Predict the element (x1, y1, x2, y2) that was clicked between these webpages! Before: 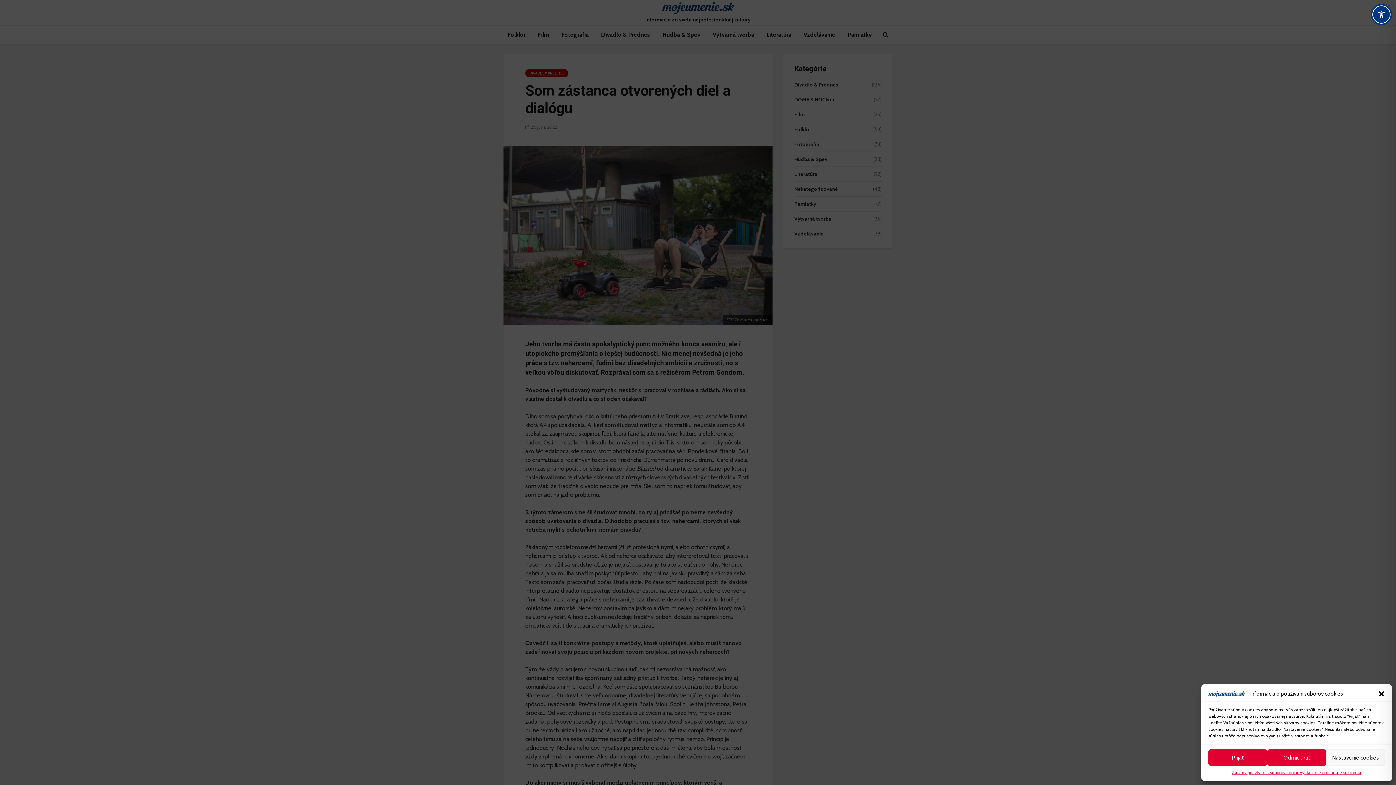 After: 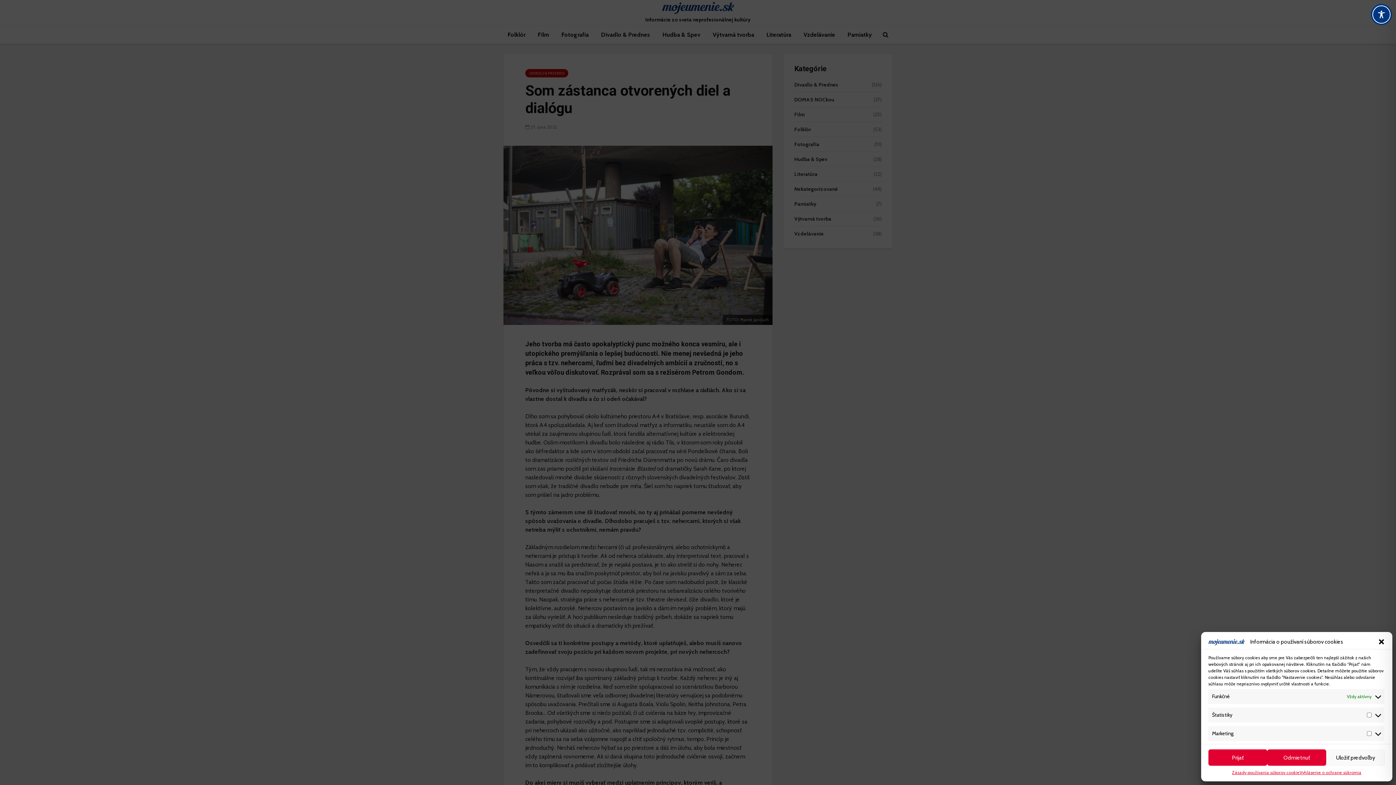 Action: label: Nastavenie cookies bbox: (1326, 749, 1385, 766)